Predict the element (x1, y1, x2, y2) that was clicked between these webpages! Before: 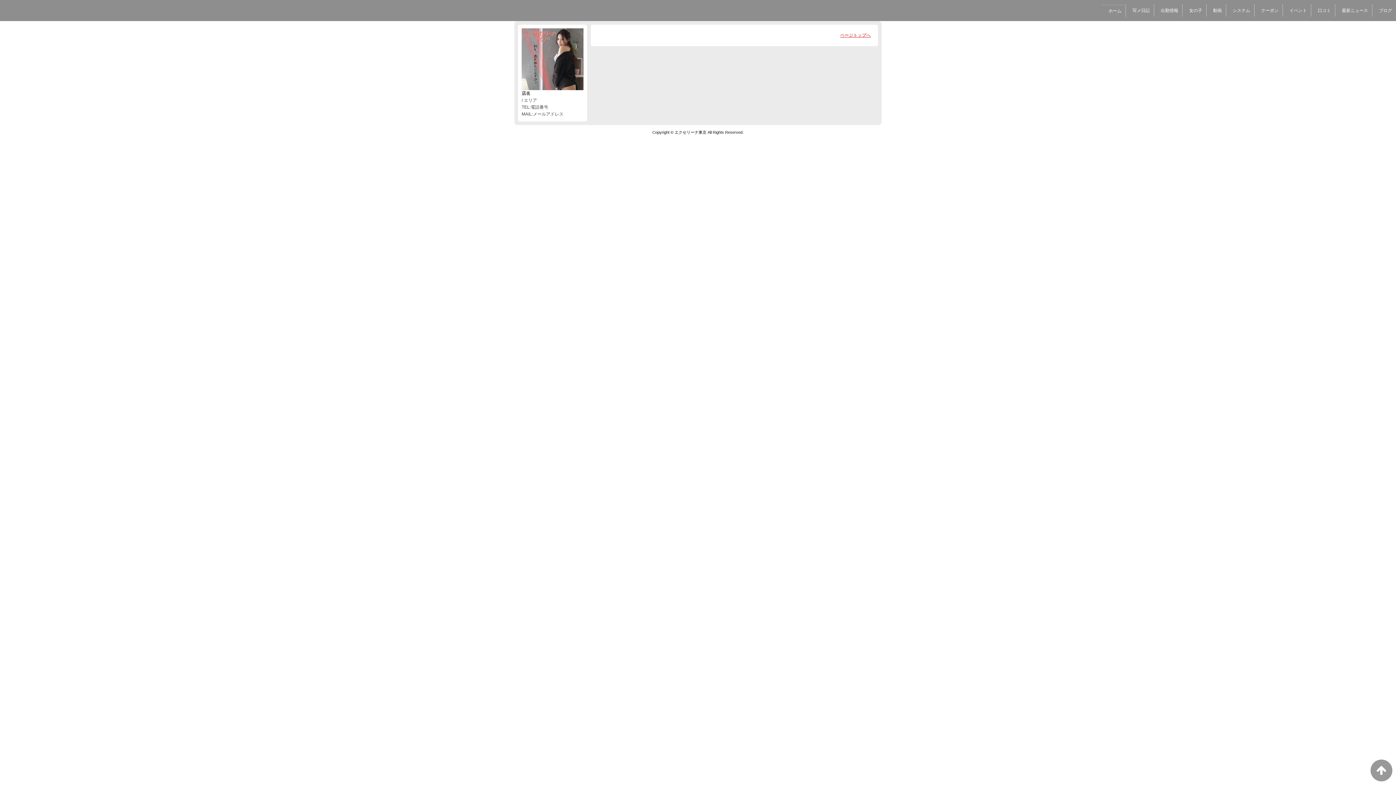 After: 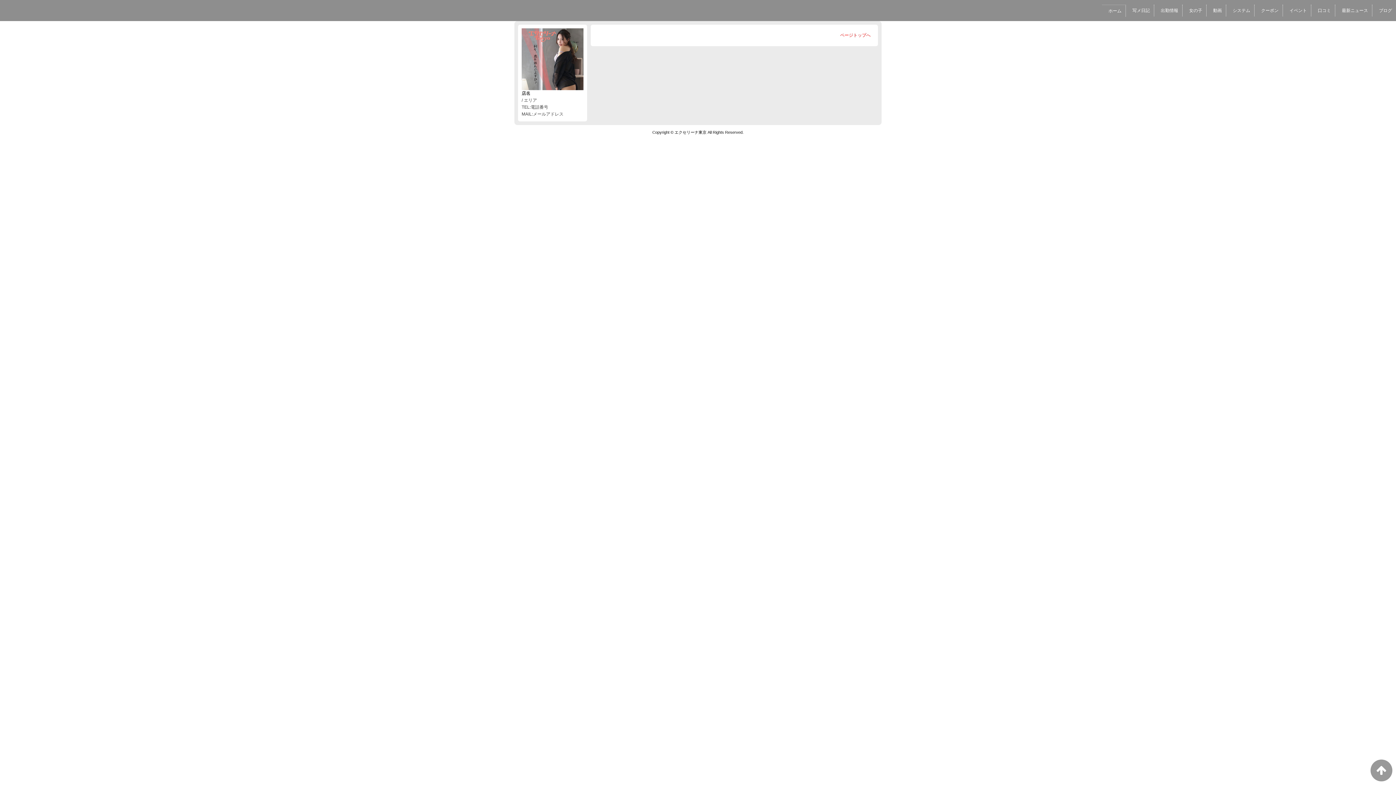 Action: label: ページトップへ bbox: (840, 32, 870, 37)